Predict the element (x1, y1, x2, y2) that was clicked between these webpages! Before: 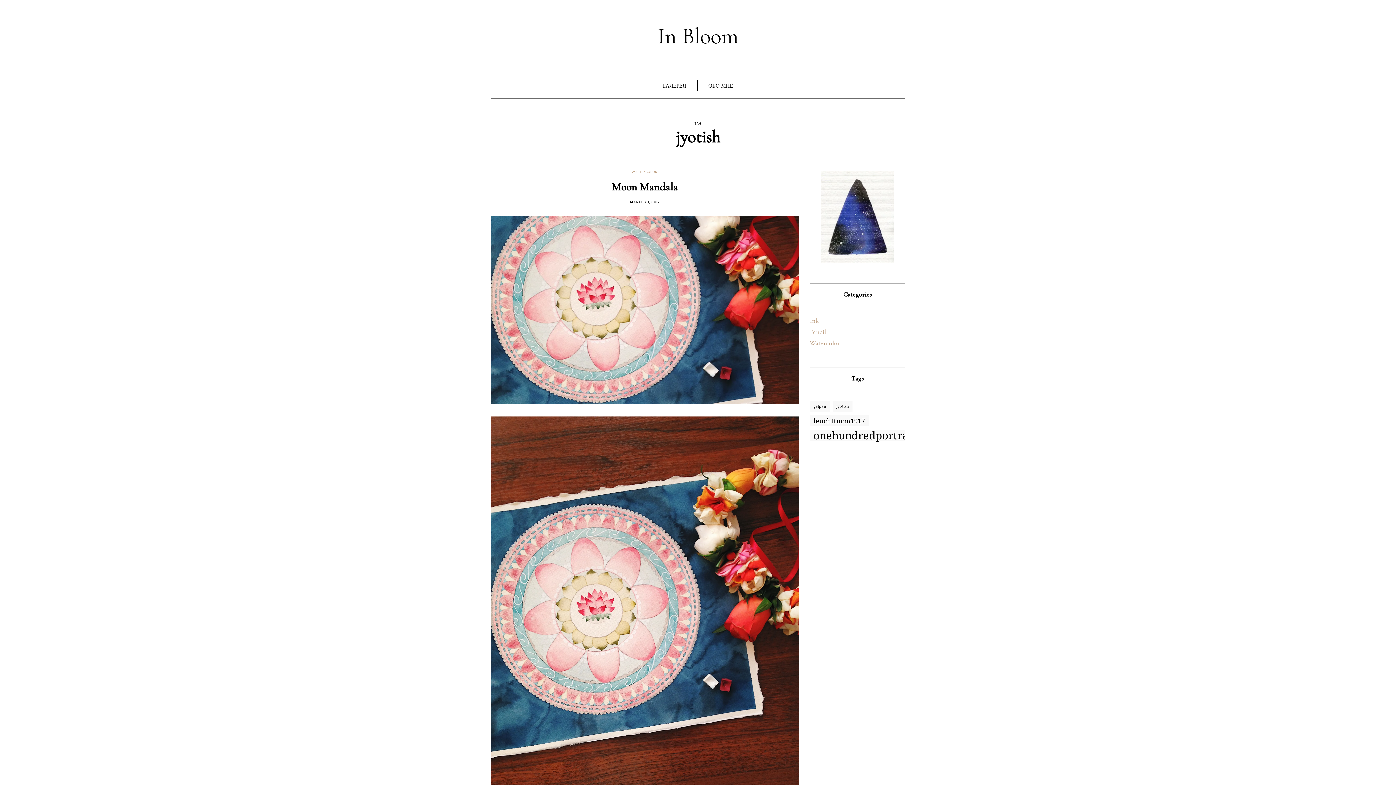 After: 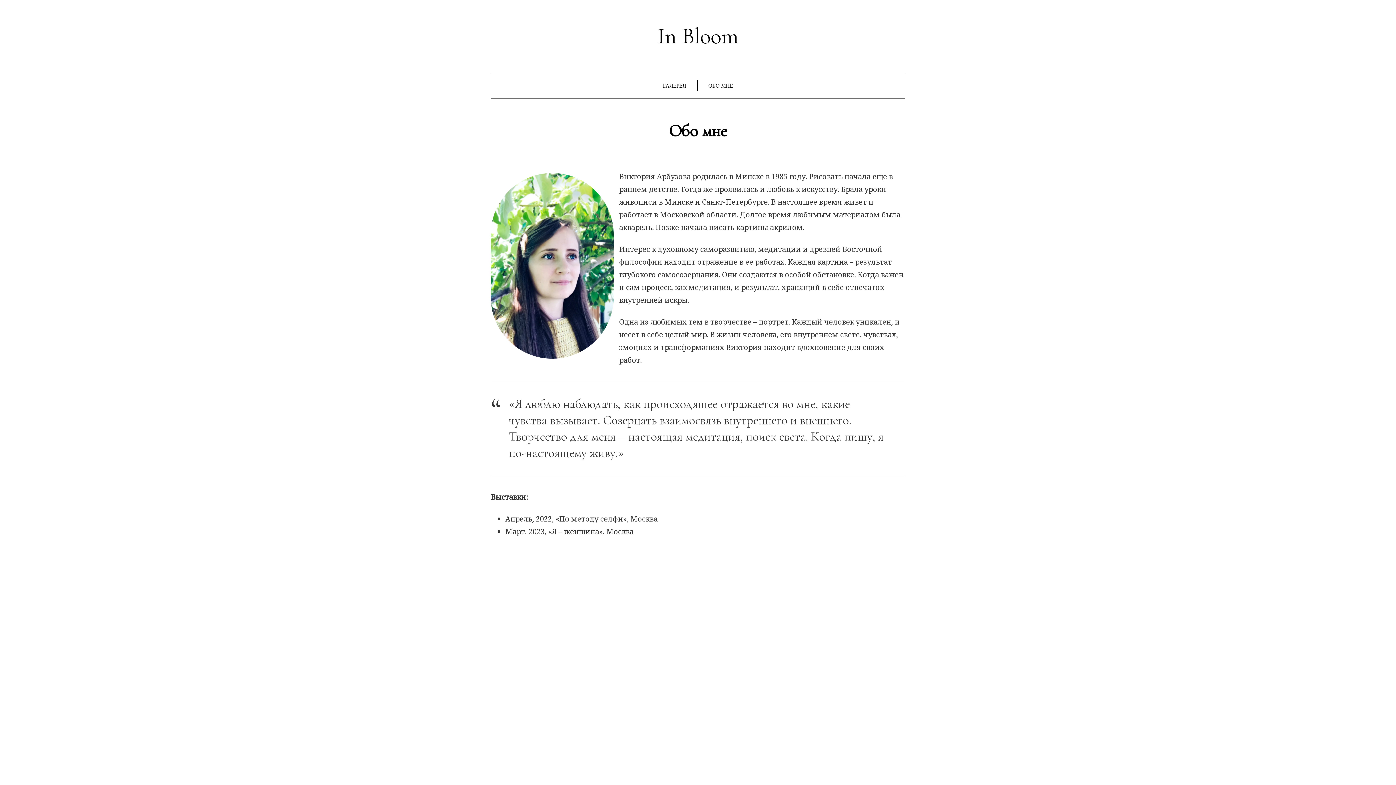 Action: label: ОБО МНЕ bbox: (697, 80, 744, 91)